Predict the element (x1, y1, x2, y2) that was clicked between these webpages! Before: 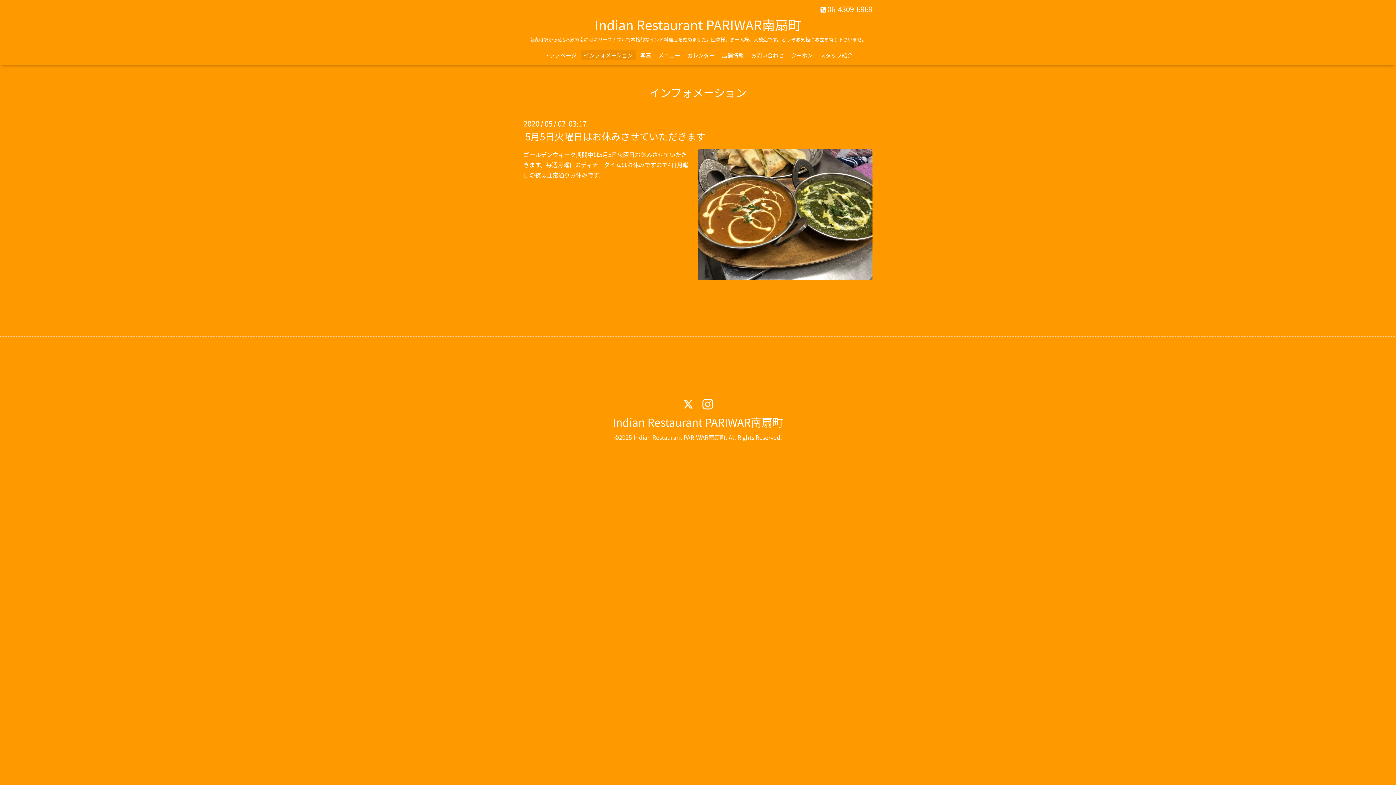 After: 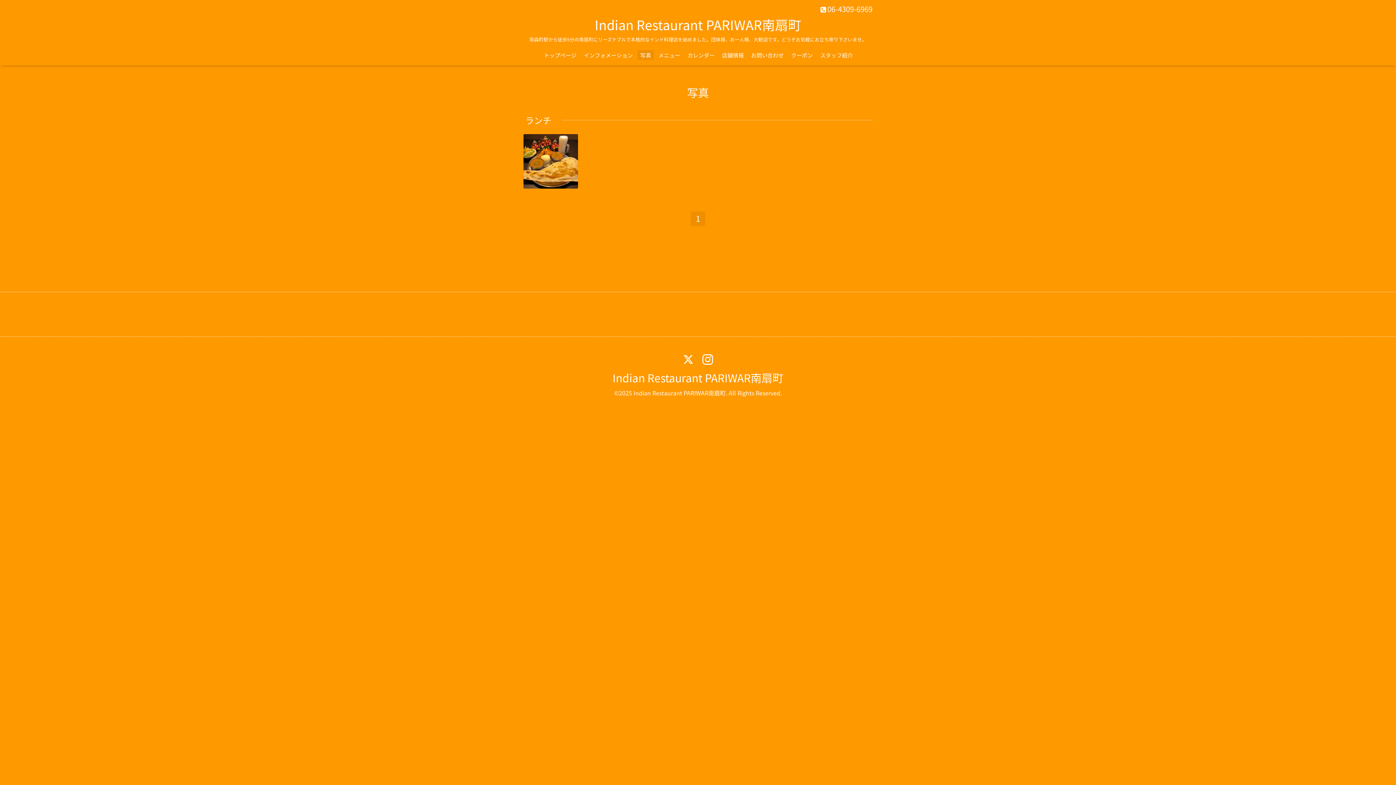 Action: label: 写真 bbox: (637, 50, 654, 60)